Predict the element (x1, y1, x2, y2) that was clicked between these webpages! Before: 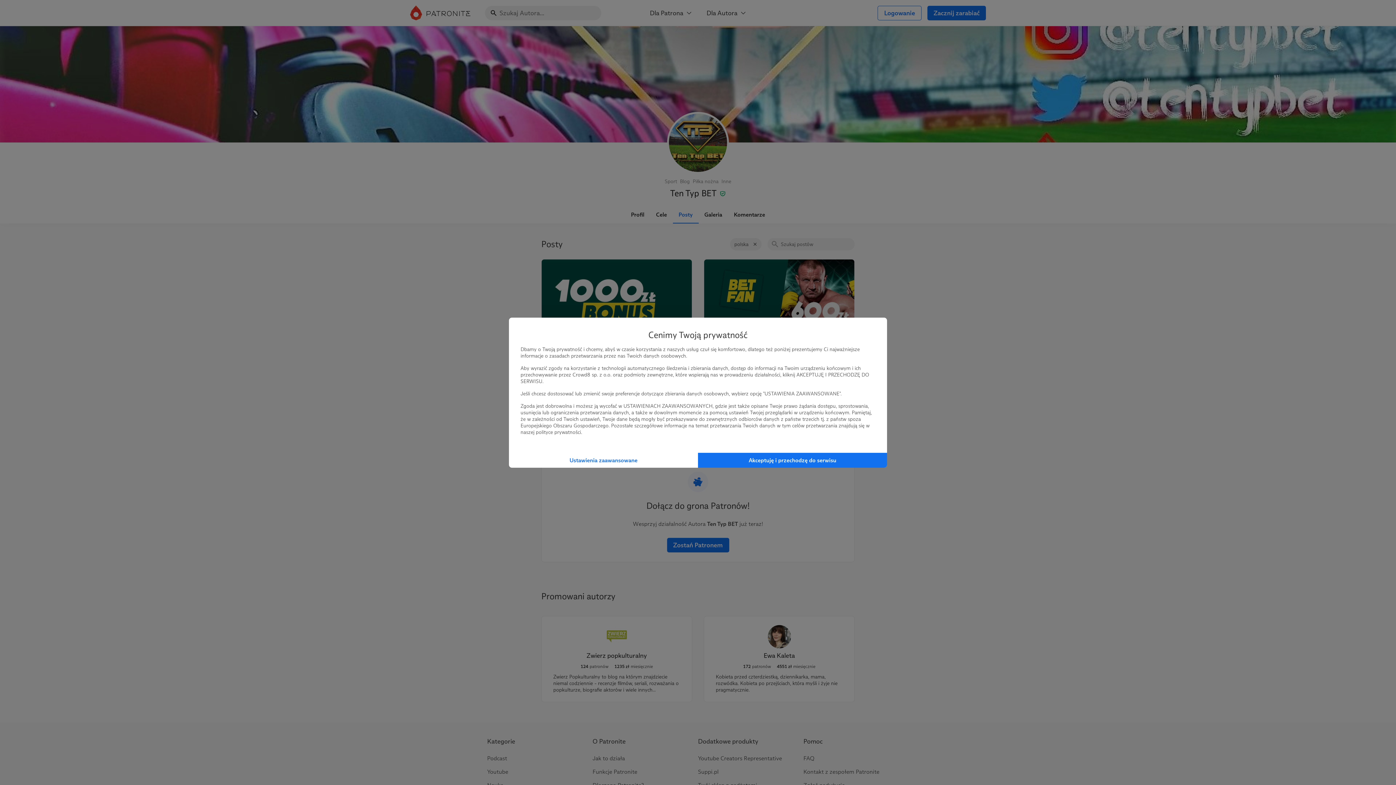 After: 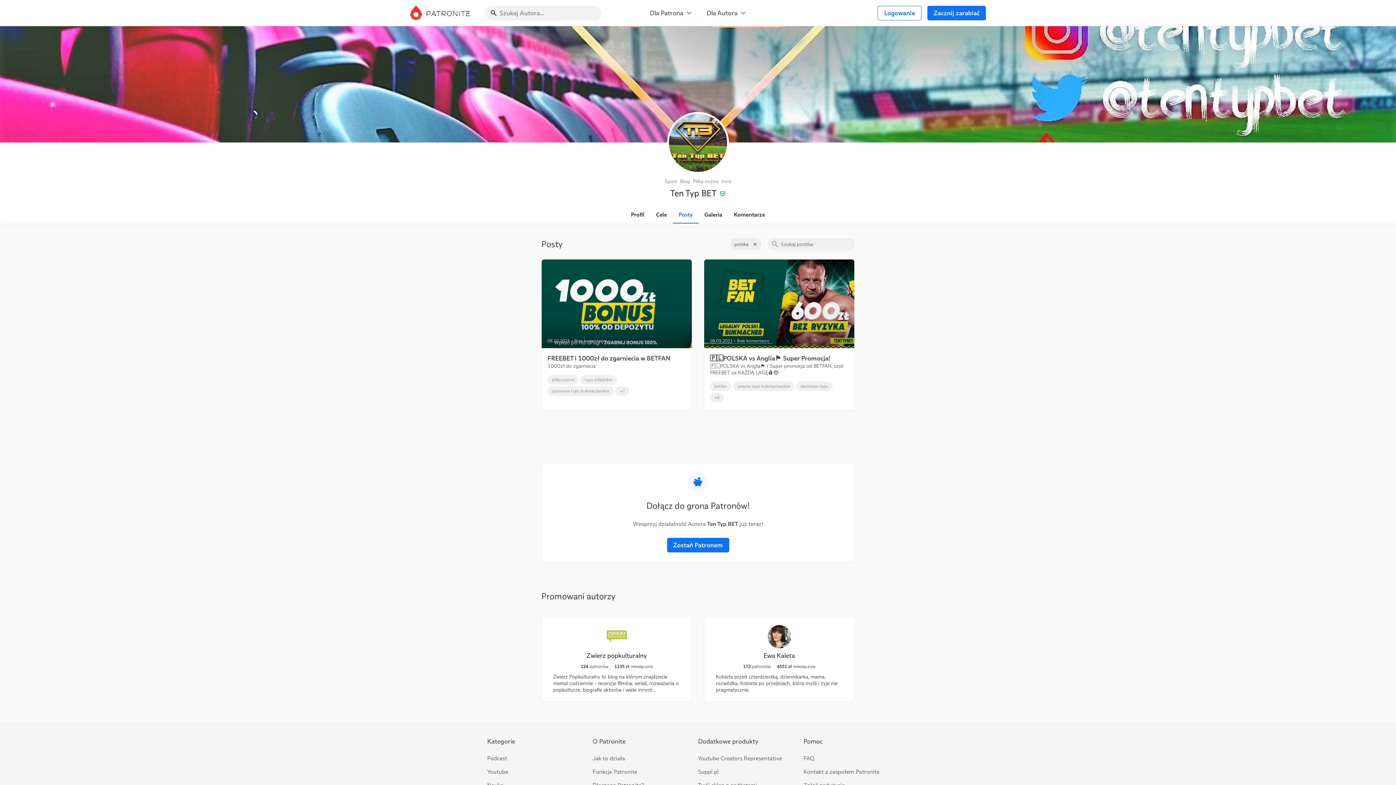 Action: label: Akceptuję i przechodzę do serwisu bbox: (698, 452, 887, 467)